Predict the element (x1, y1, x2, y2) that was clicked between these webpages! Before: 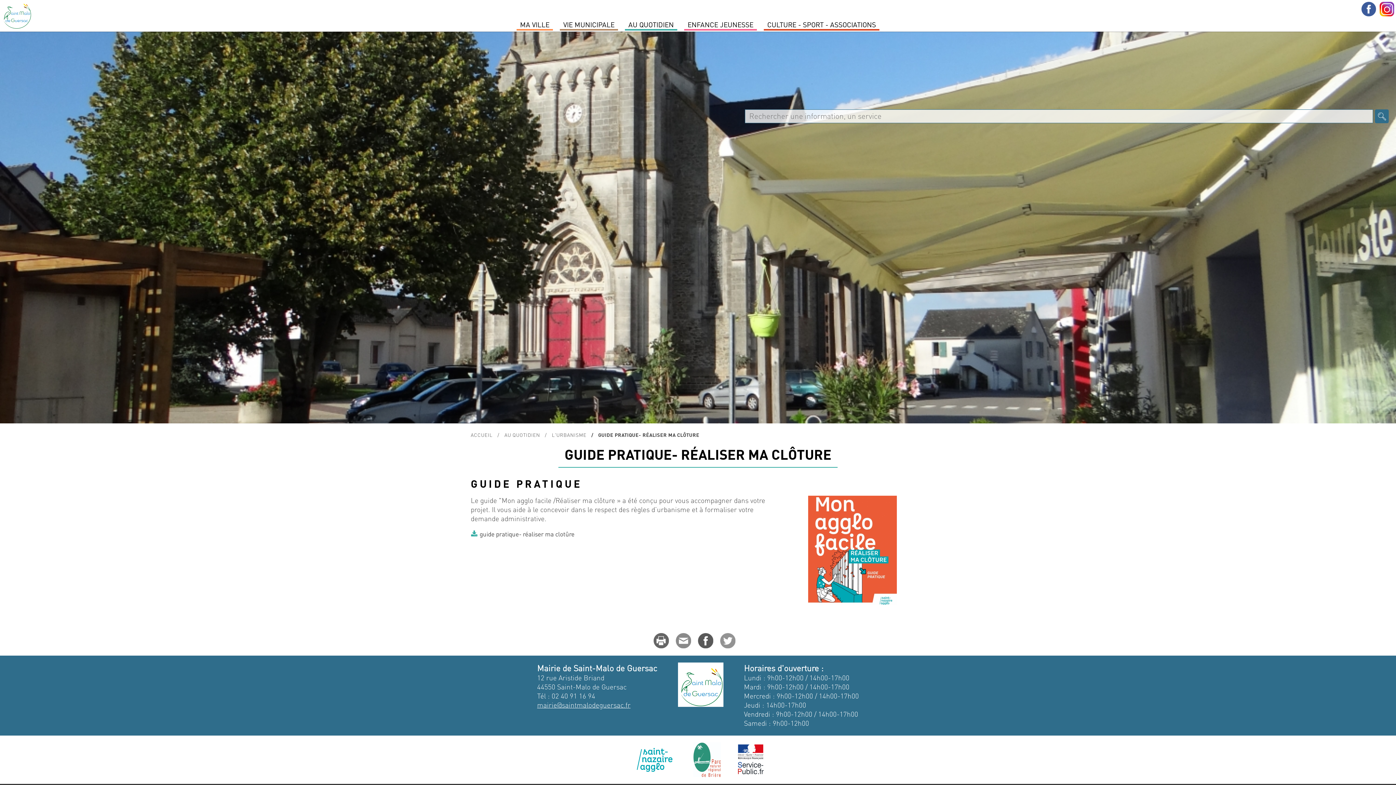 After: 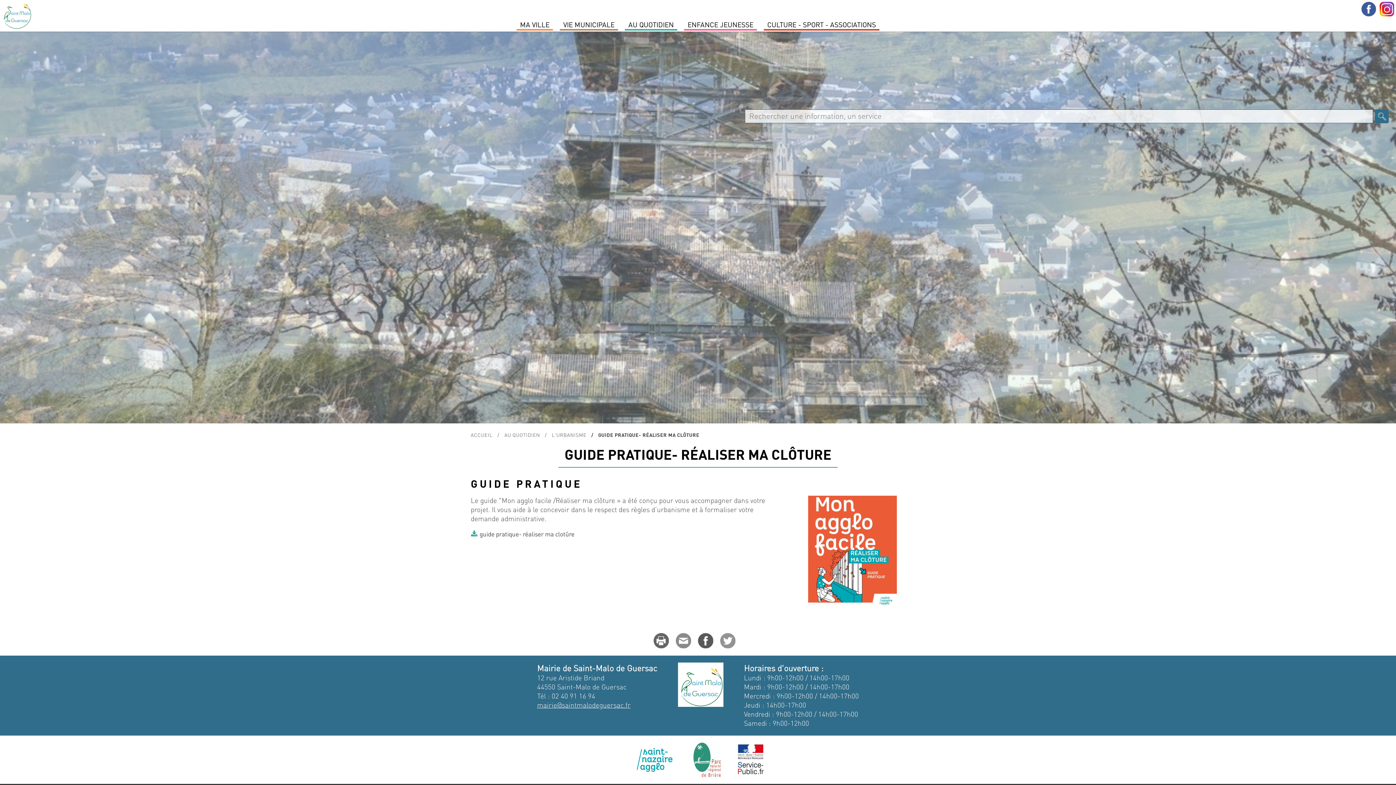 Action: bbox: (629, 743, 679, 777)